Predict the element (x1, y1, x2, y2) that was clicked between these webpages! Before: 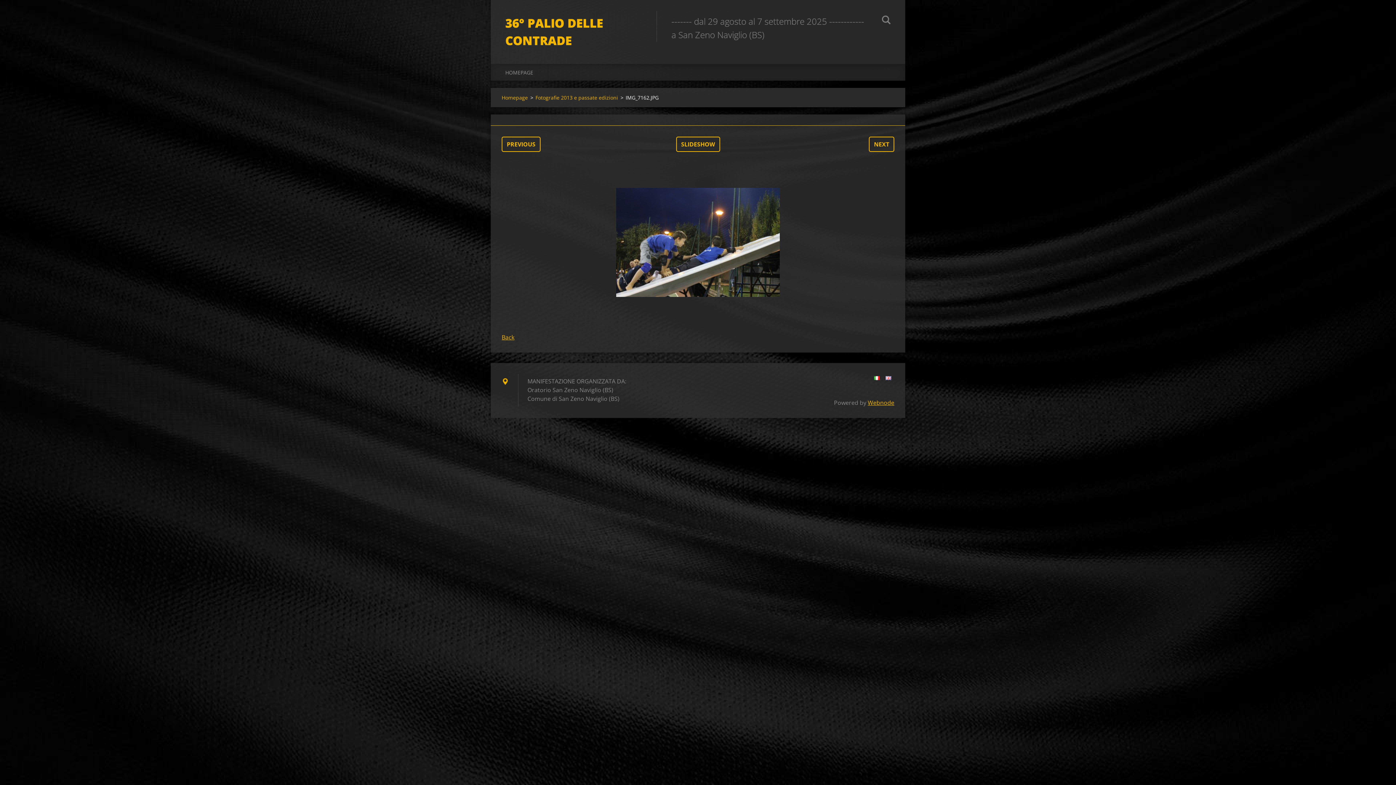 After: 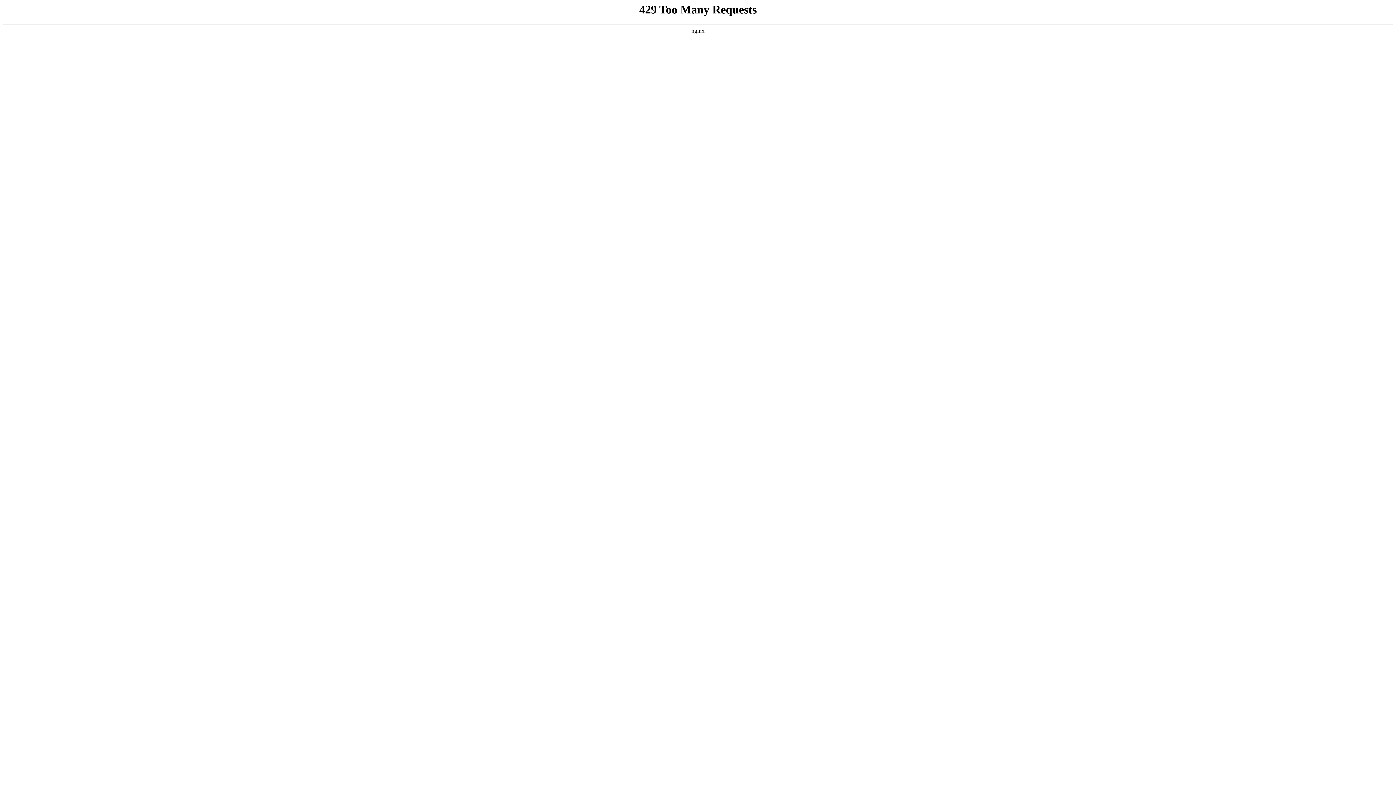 Action: bbox: (868, 398, 894, 406) label: Webnode